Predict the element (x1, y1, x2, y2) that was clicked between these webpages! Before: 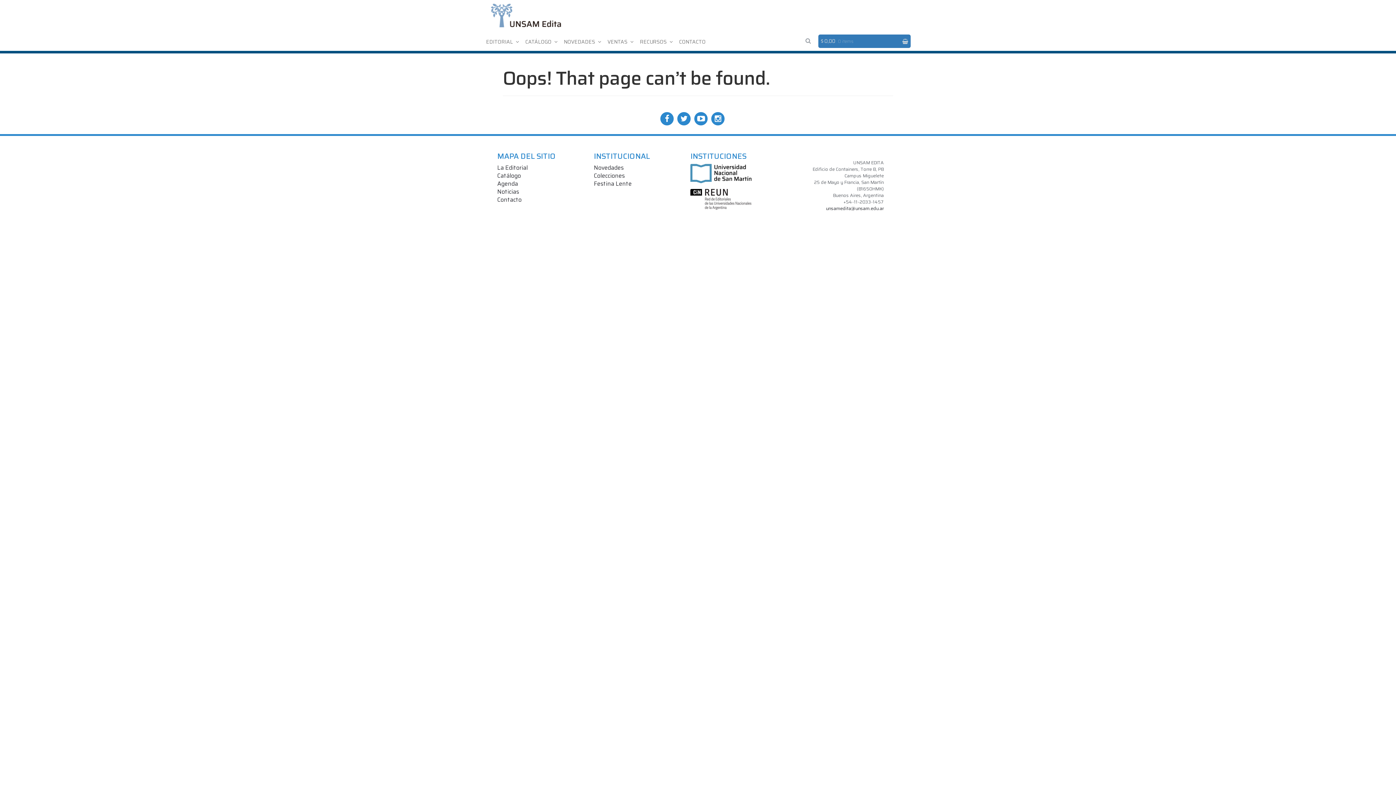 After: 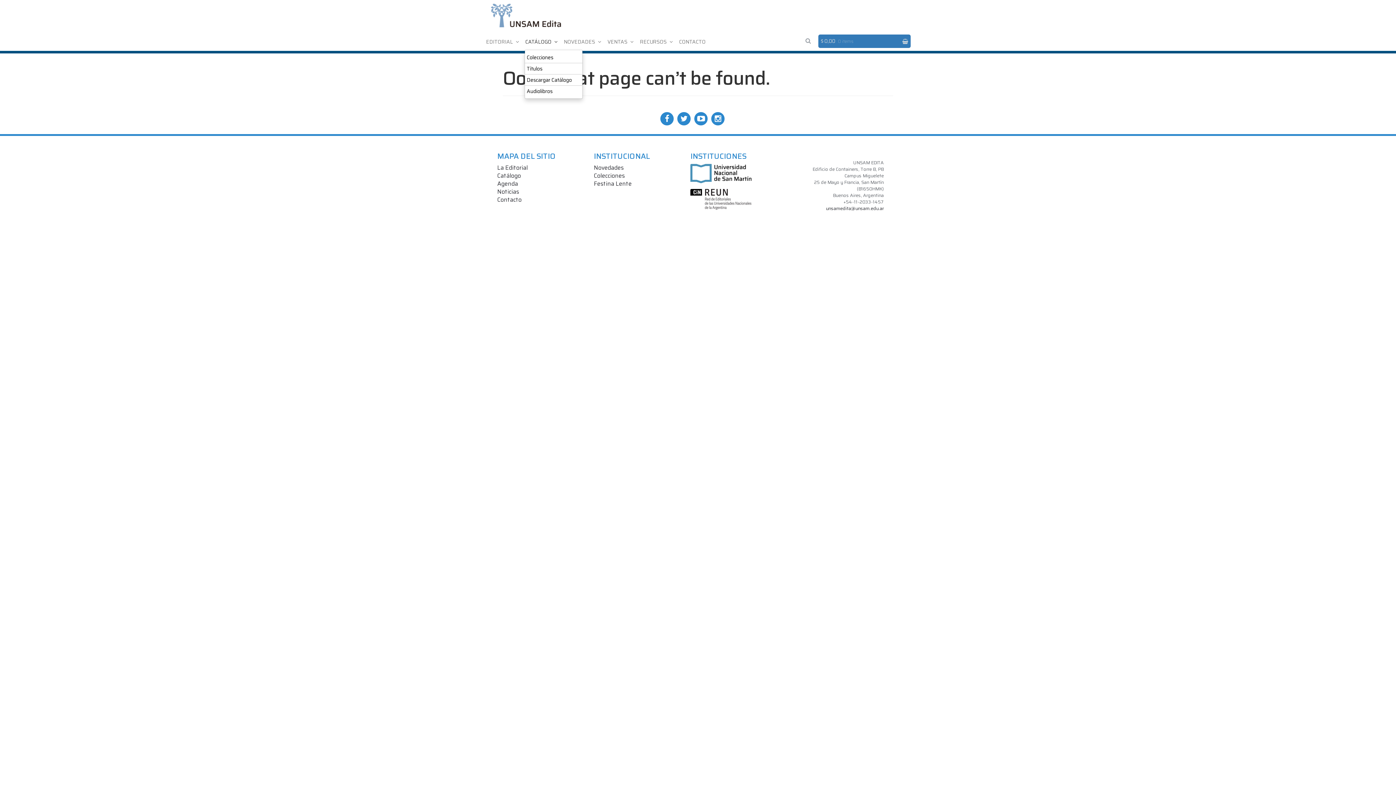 Action: label: CATÁLOGO bbox: (524, 34, 563, 49)